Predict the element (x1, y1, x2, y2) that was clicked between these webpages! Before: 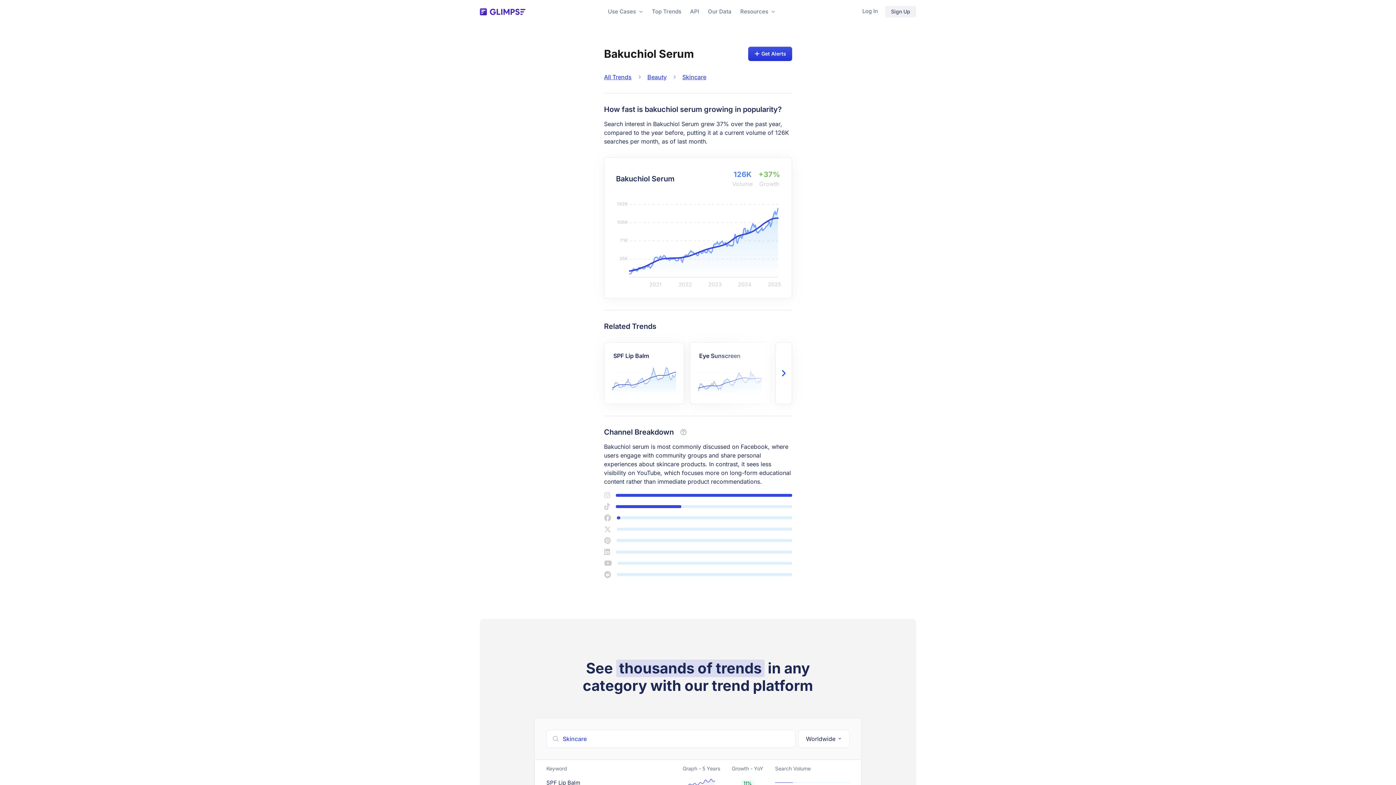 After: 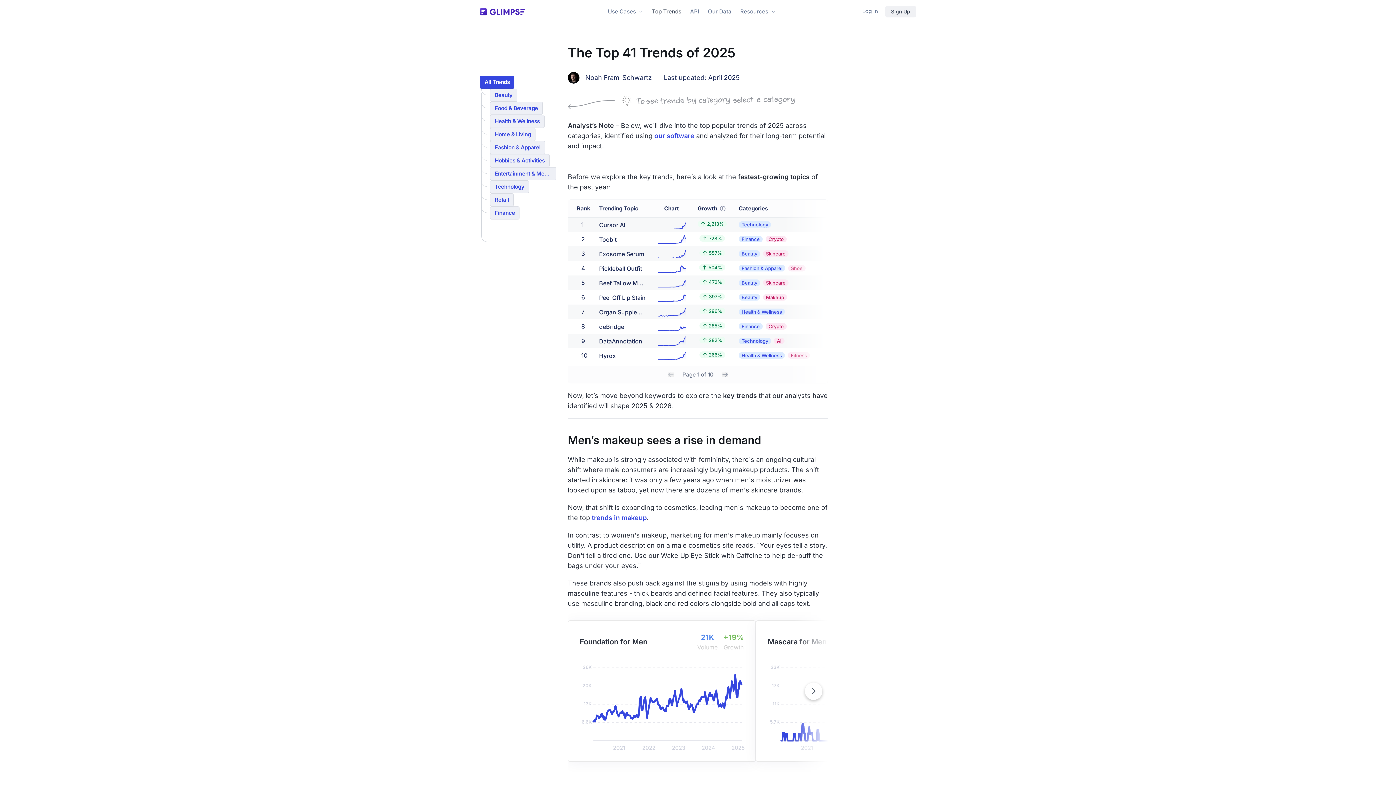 Action: label: Top Trends bbox: (647, 6, 685, 17)